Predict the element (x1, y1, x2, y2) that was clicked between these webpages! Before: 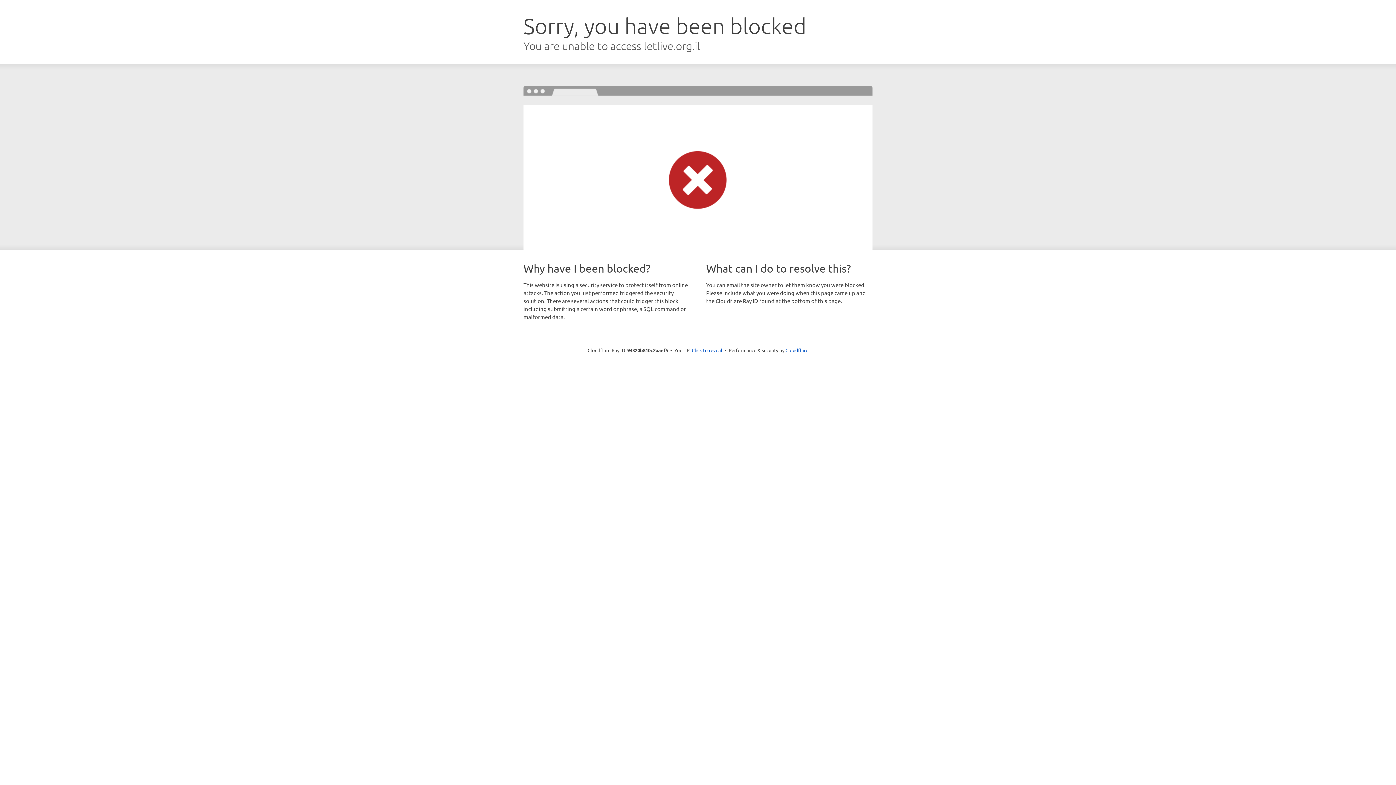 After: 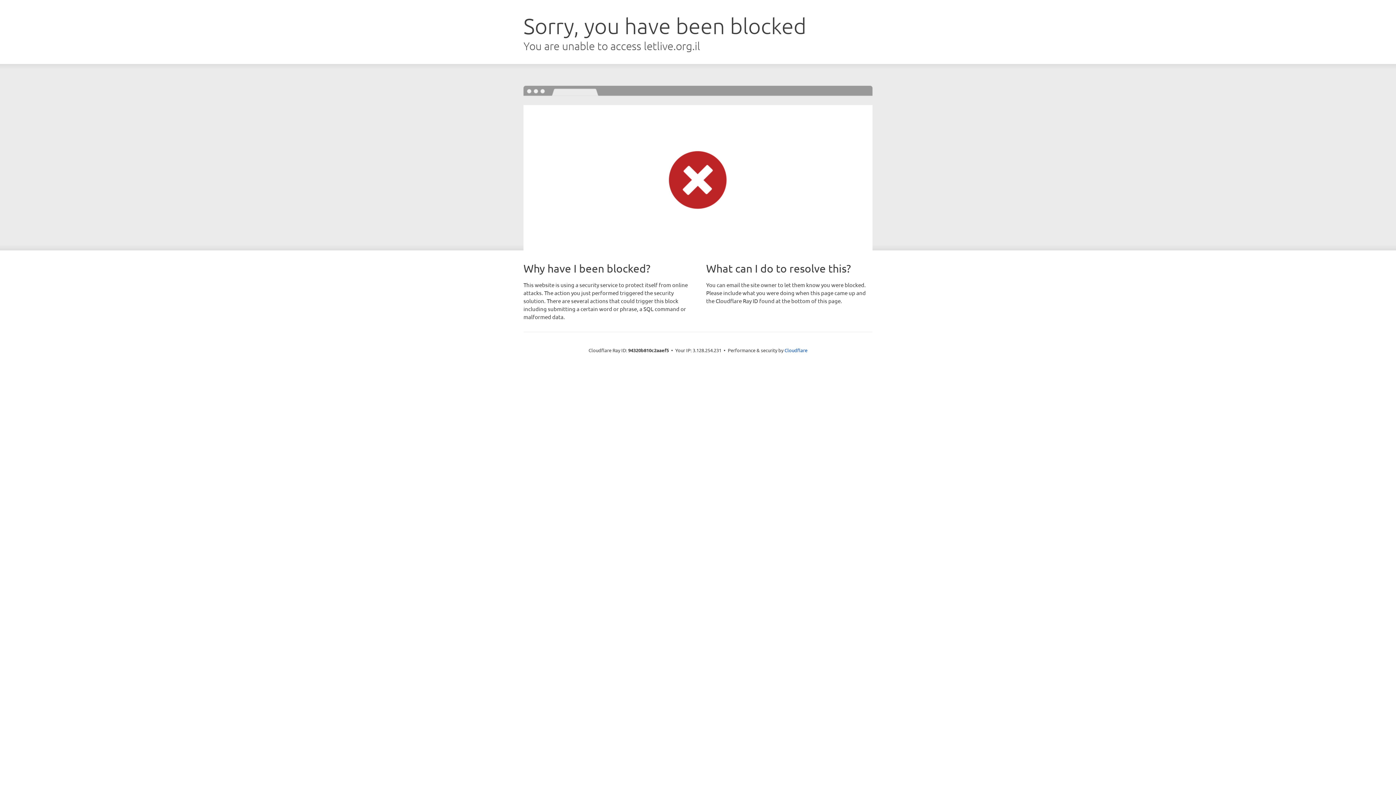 Action: bbox: (692, 346, 722, 353) label: Click to reveal